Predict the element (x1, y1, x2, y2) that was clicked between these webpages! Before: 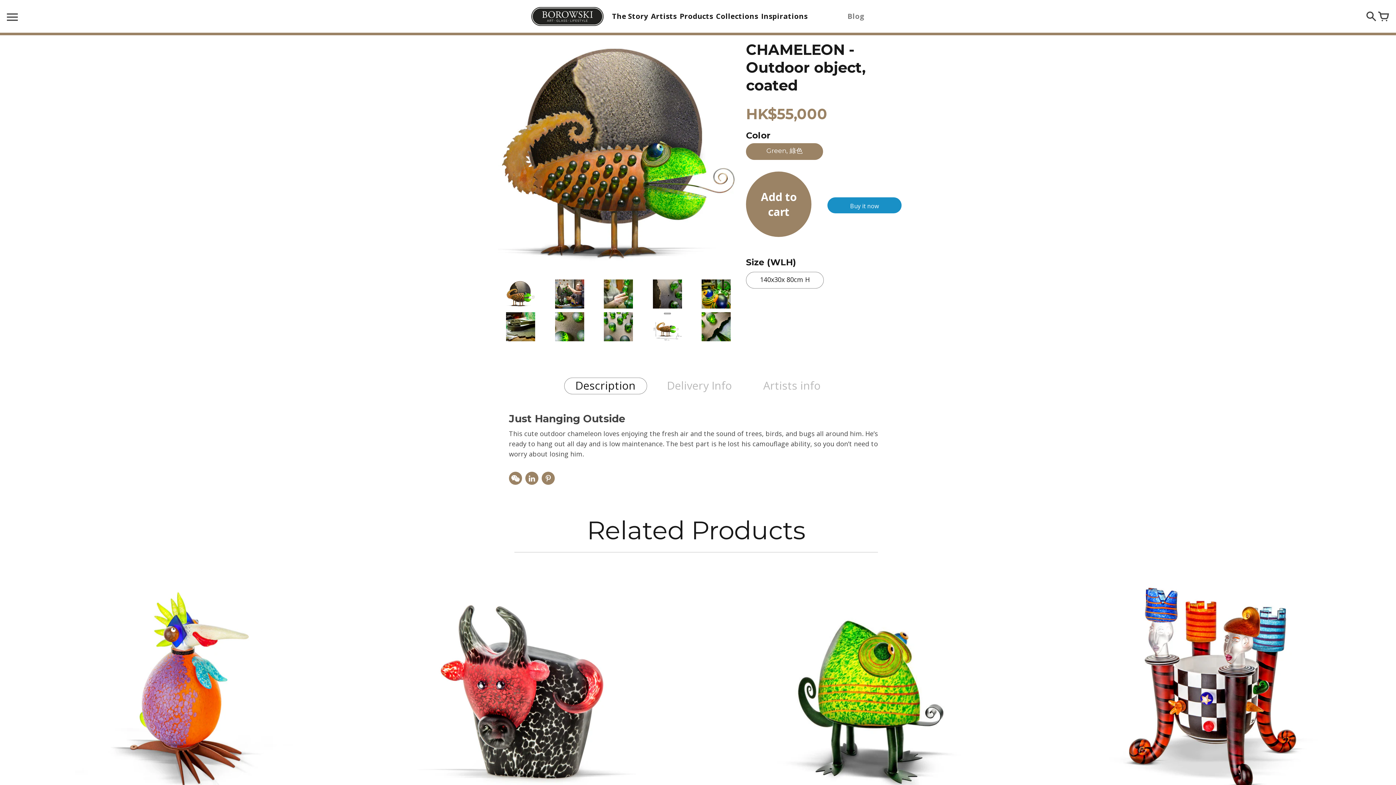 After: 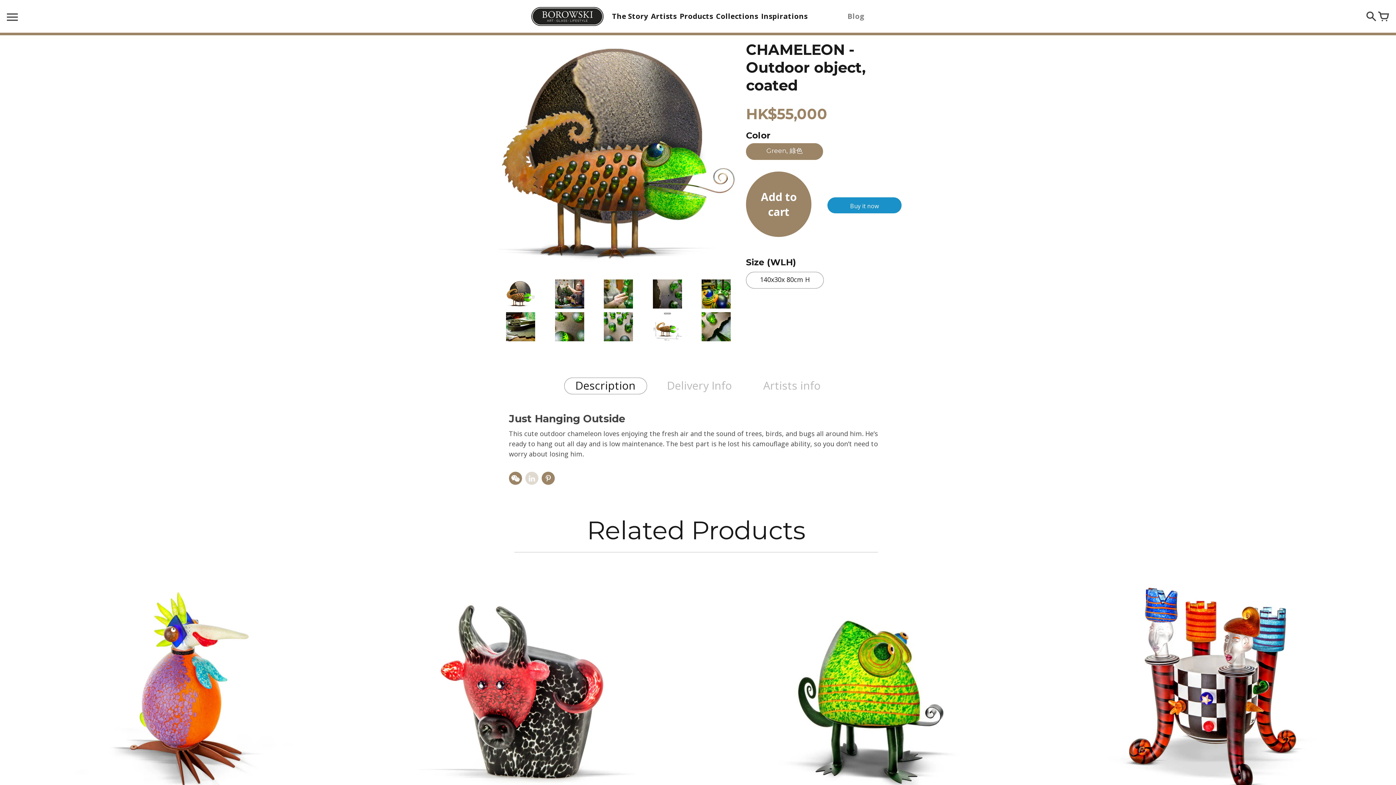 Action: bbox: (525, 472, 538, 485)